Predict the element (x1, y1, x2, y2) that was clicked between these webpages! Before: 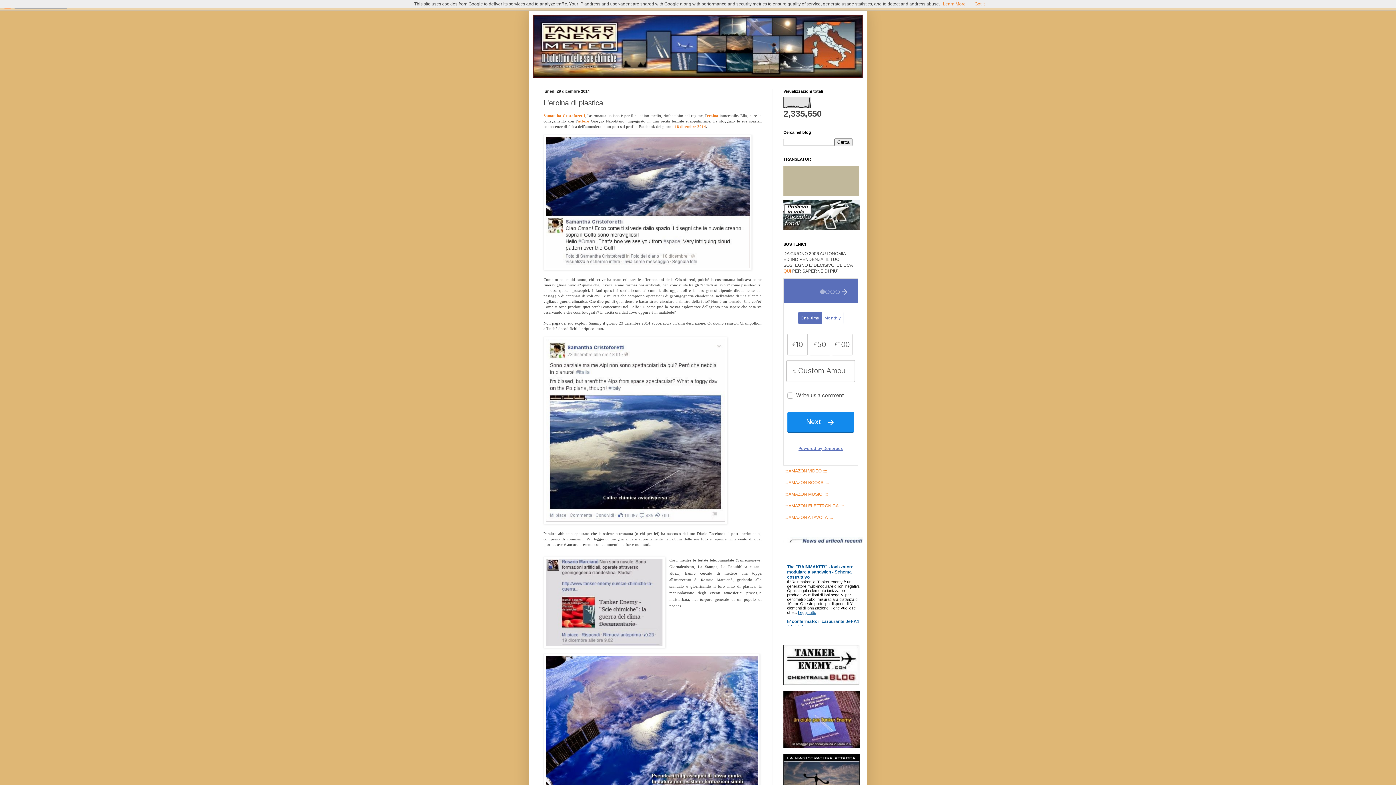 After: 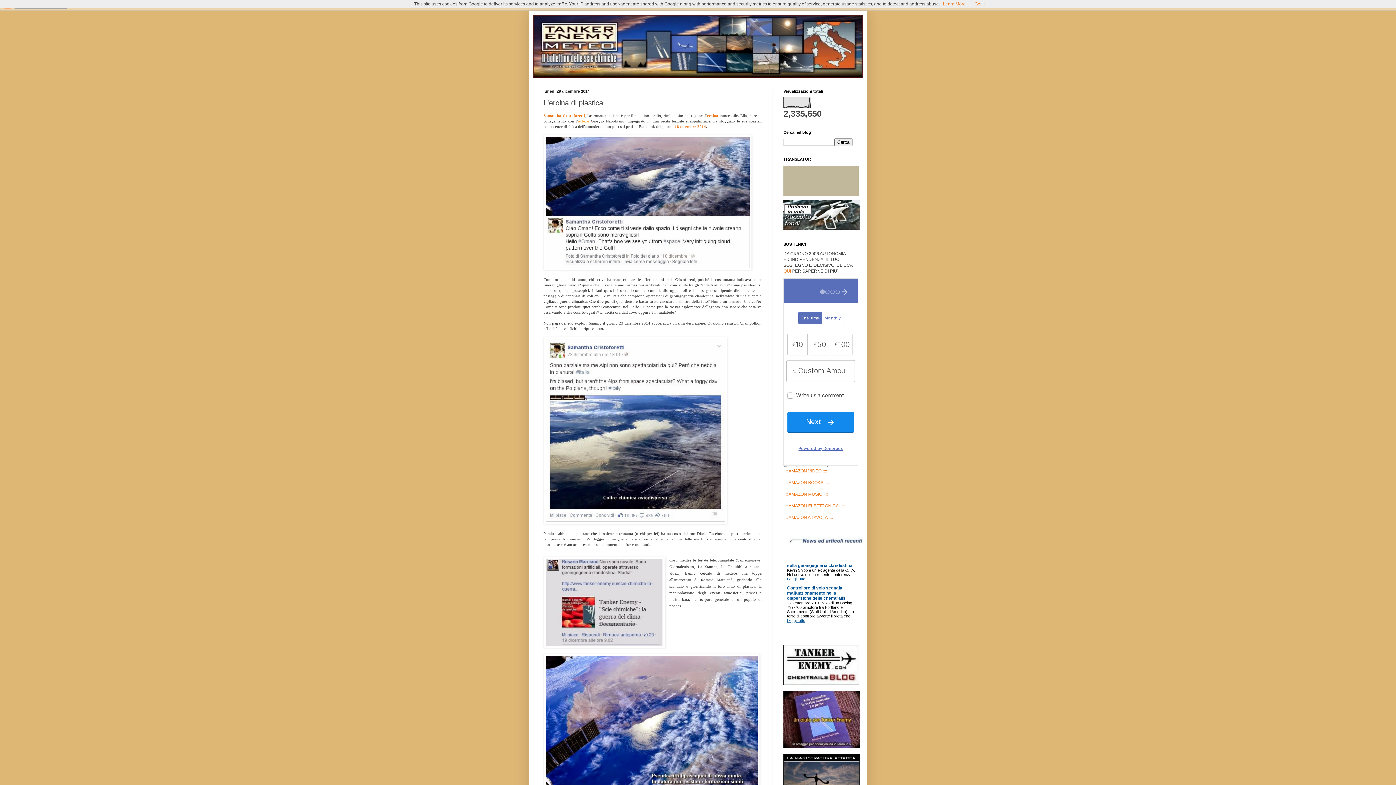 Action: bbox: (578, 118, 589, 123) label: attore